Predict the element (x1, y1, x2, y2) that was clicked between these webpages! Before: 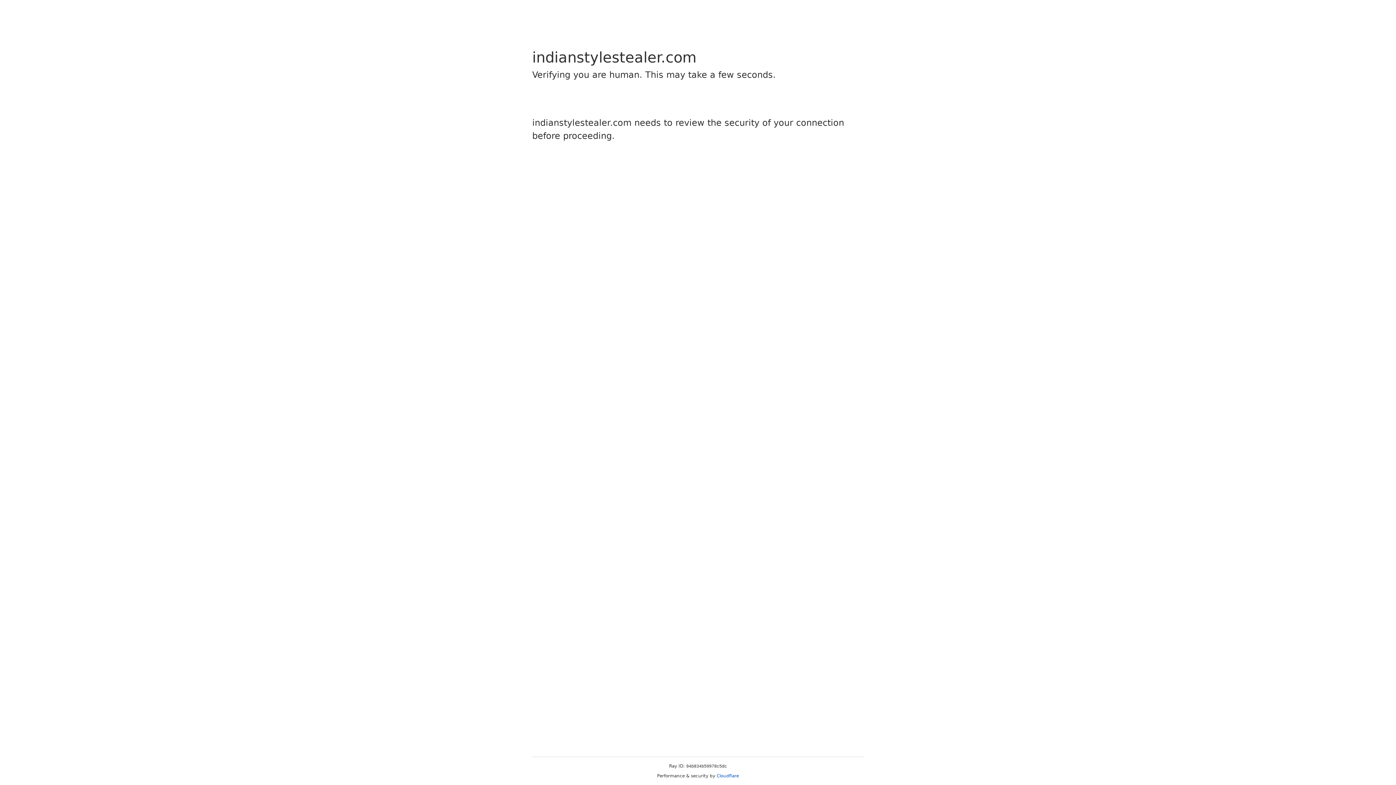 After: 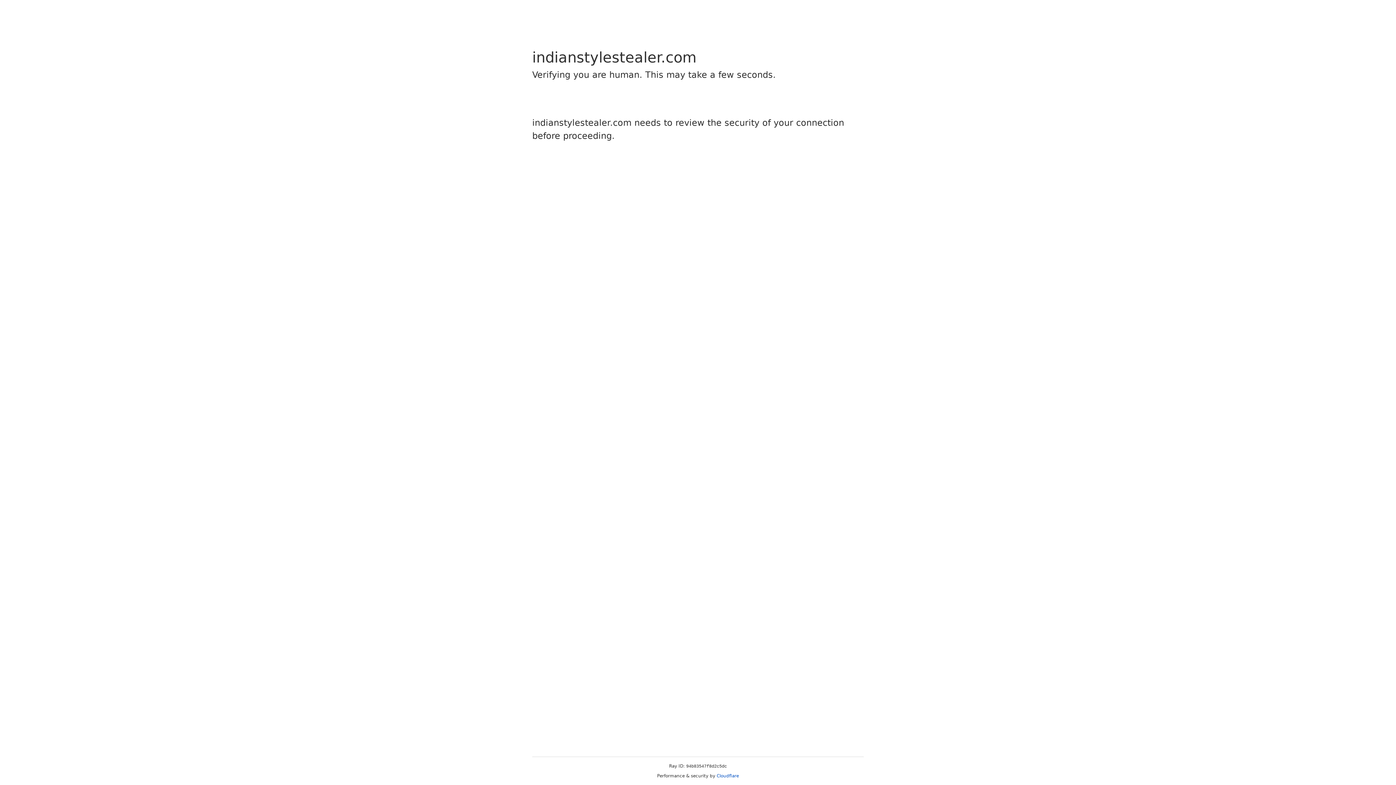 Action: bbox: (716, 773, 739, 778) label: Cloudflare